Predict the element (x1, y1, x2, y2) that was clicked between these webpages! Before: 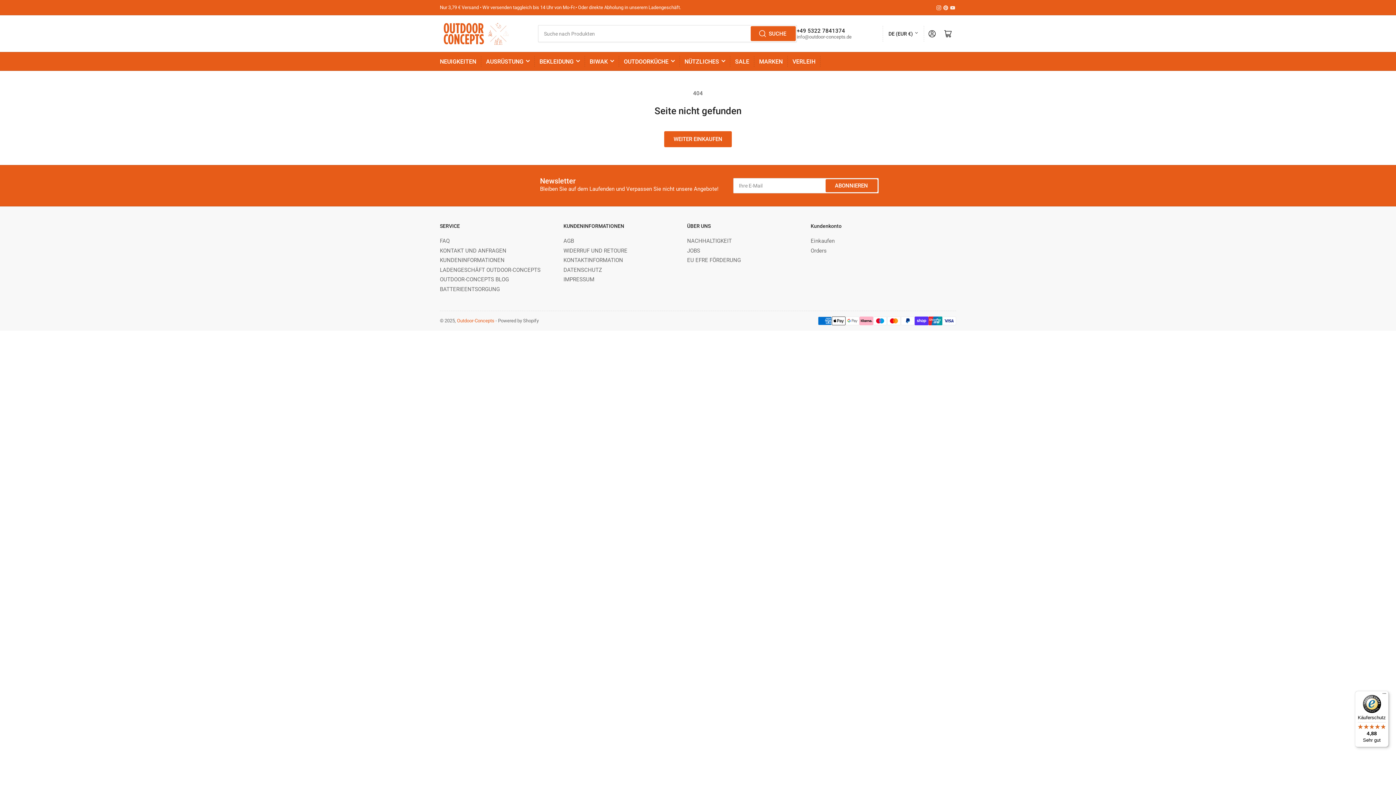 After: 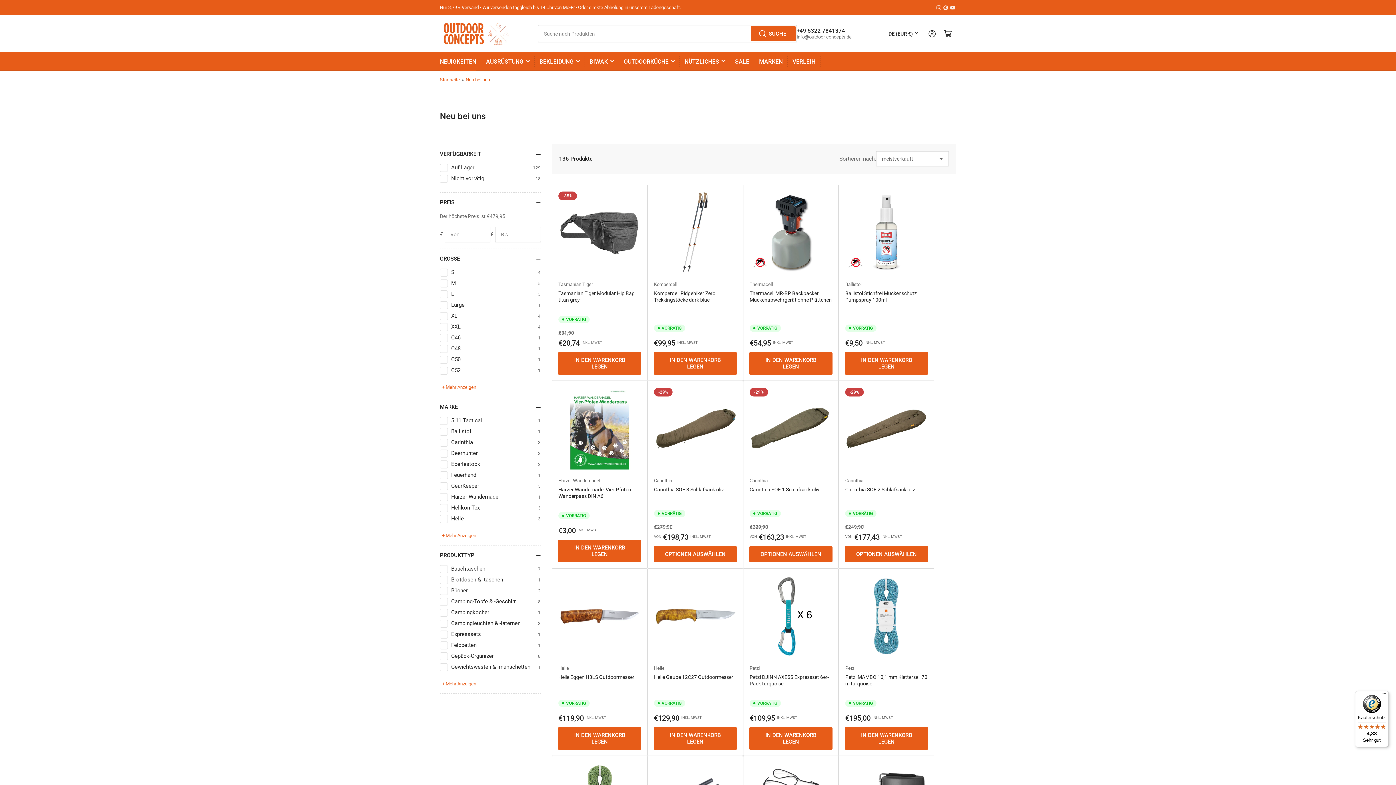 Action: bbox: (440, 52, 476, 70) label: NEUIGKEITEN